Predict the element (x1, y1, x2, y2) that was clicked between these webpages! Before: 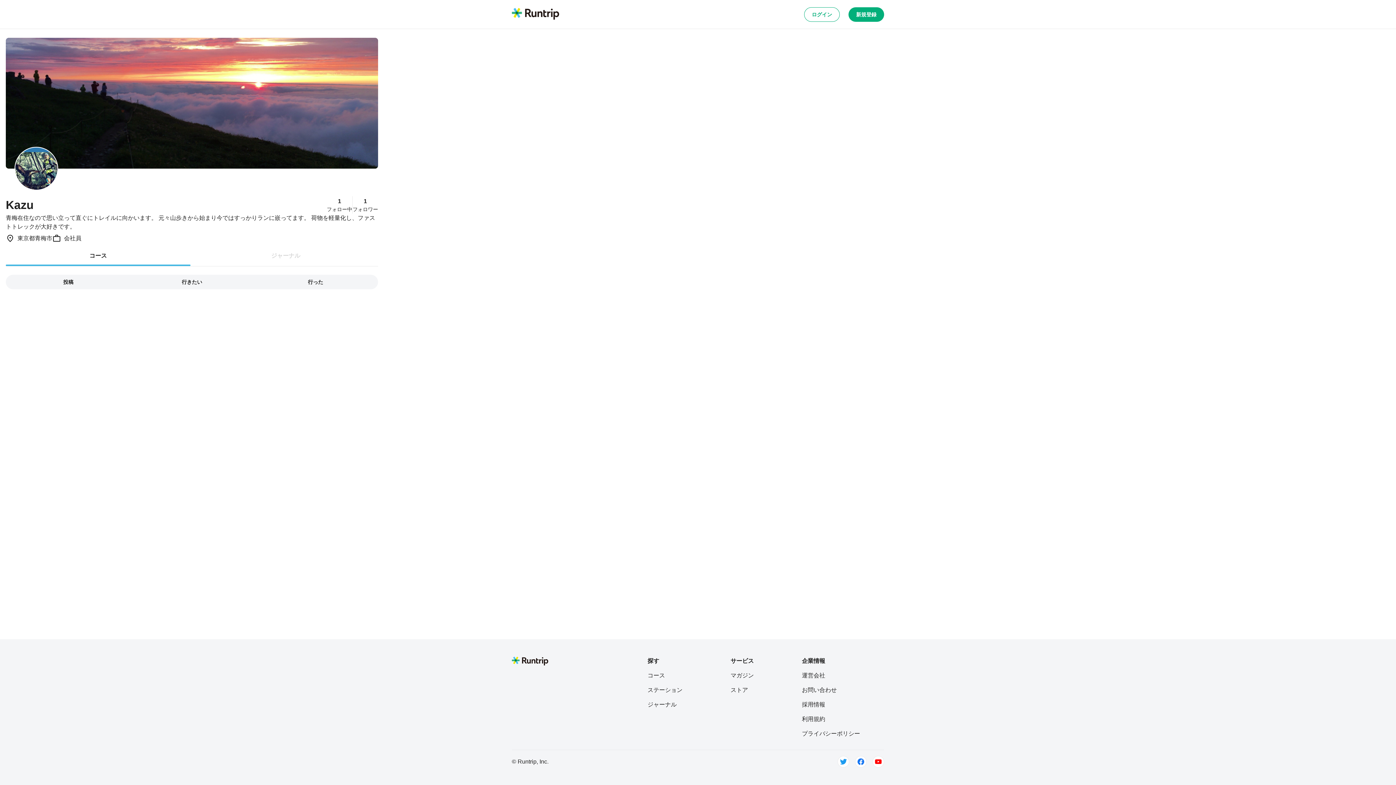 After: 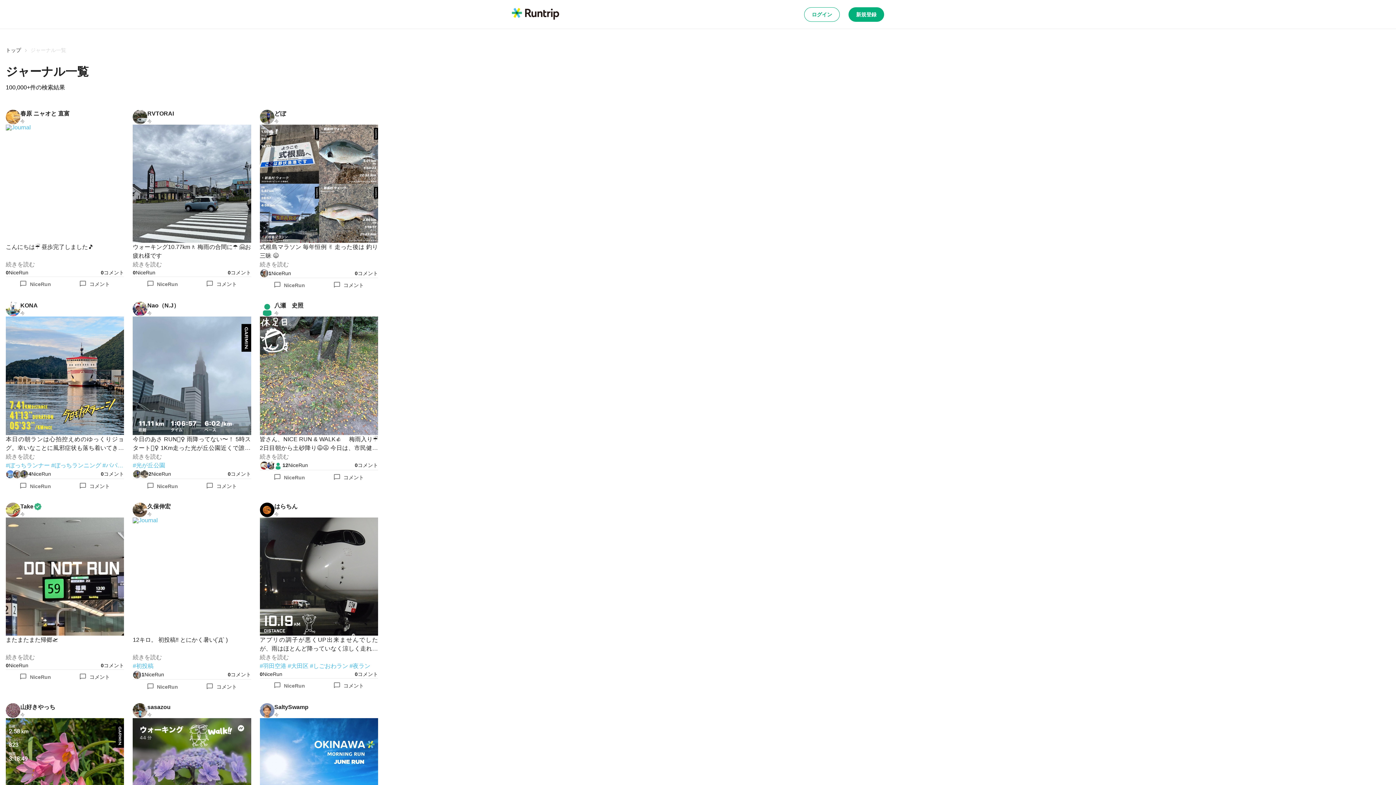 Action: label: ジャーナル bbox: (647, 700, 682, 709)